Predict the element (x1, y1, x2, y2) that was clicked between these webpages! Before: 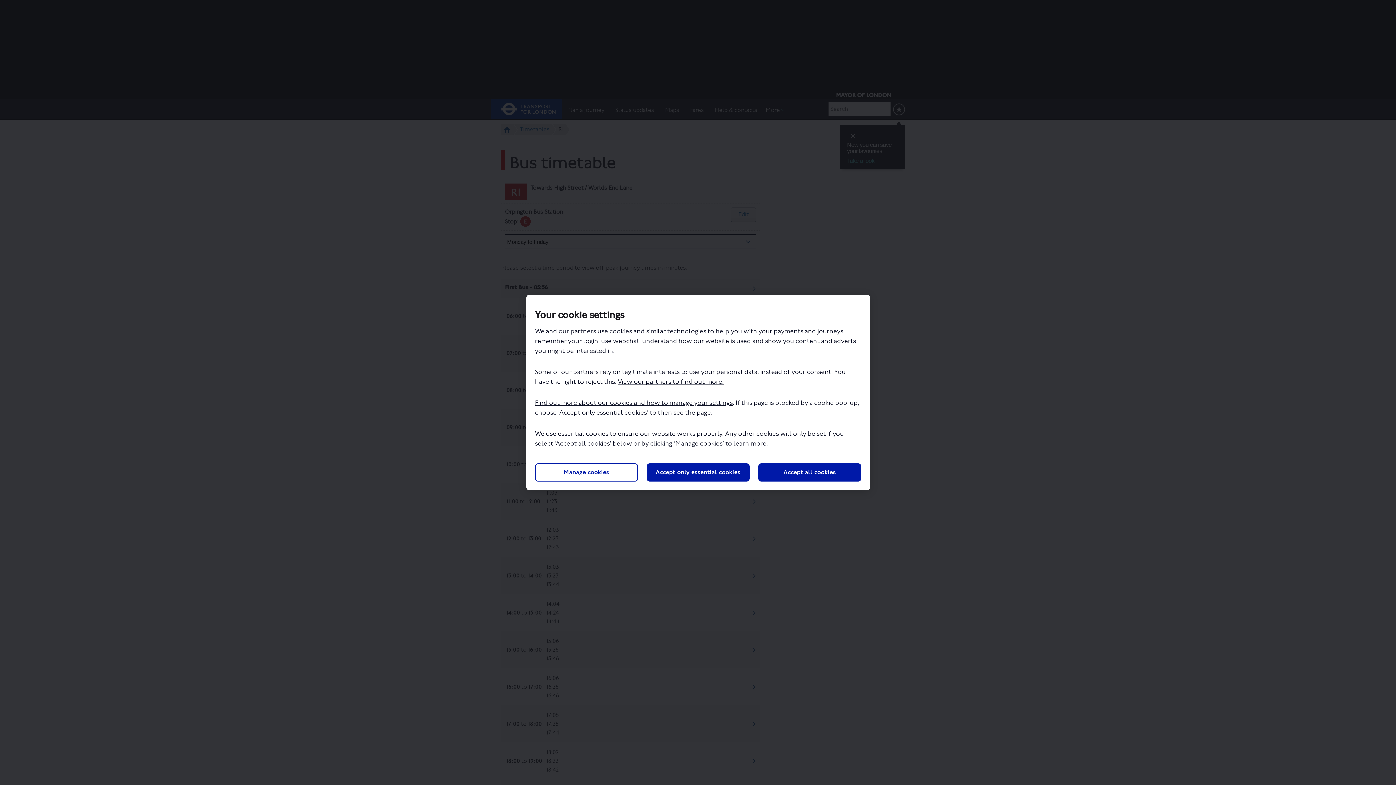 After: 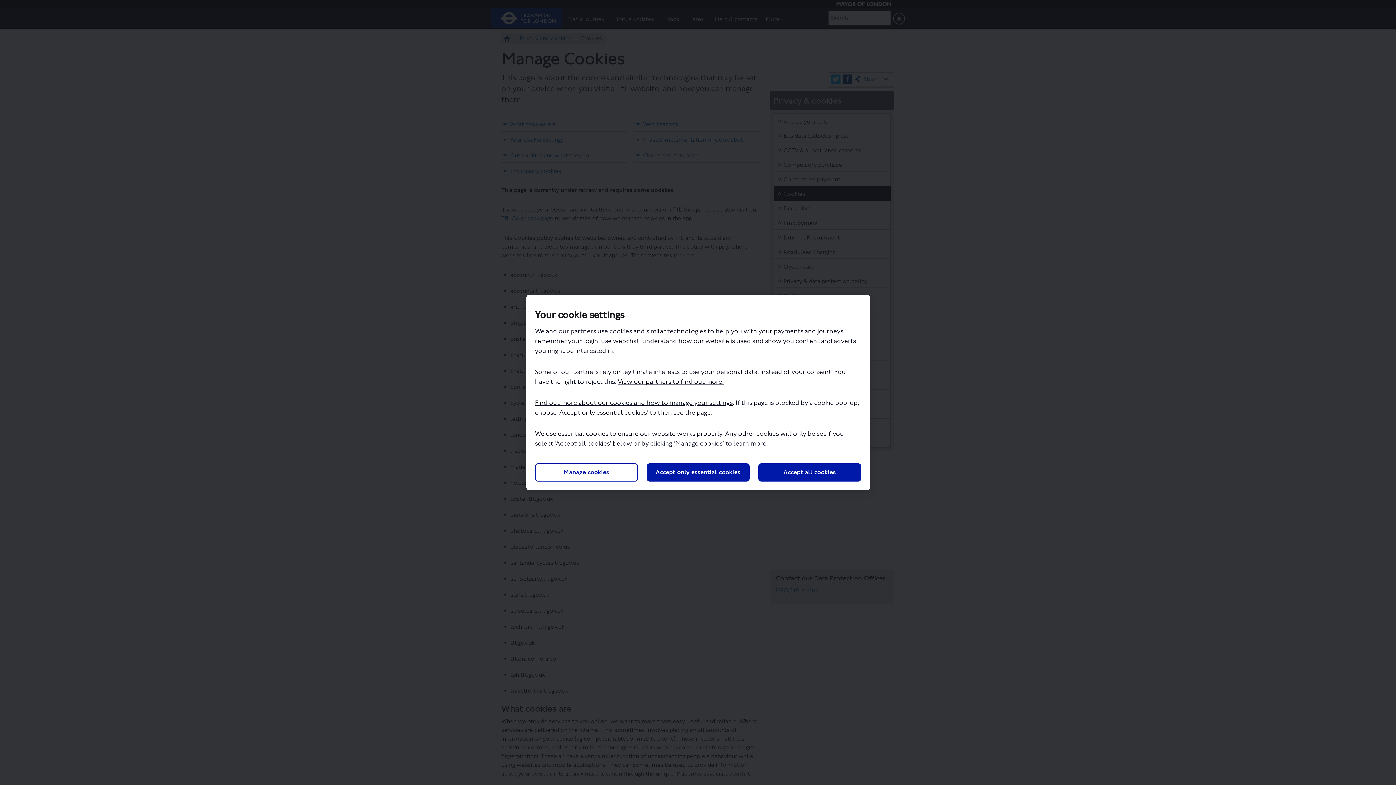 Action: bbox: (535, 399, 732, 406) label: Find out more about our cookies and how to manage your settings